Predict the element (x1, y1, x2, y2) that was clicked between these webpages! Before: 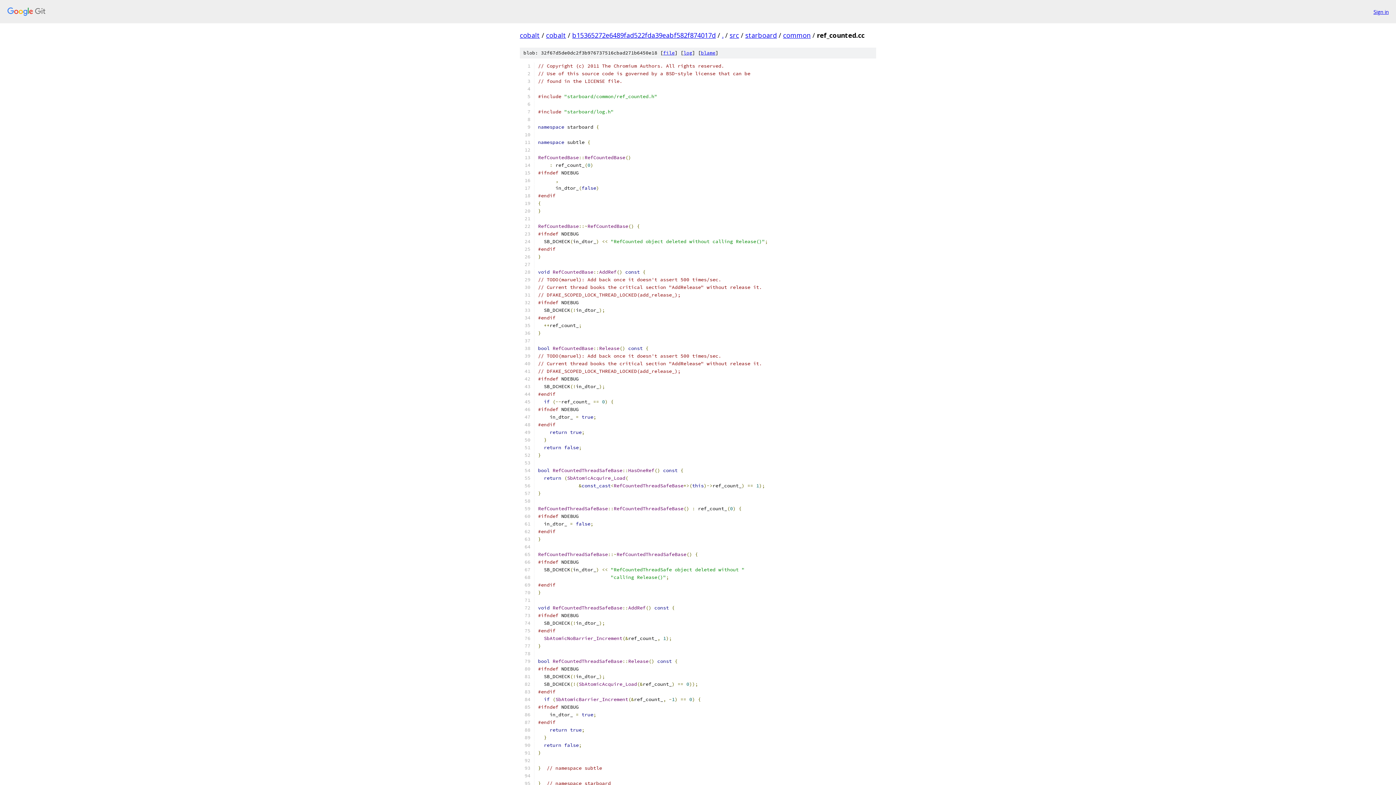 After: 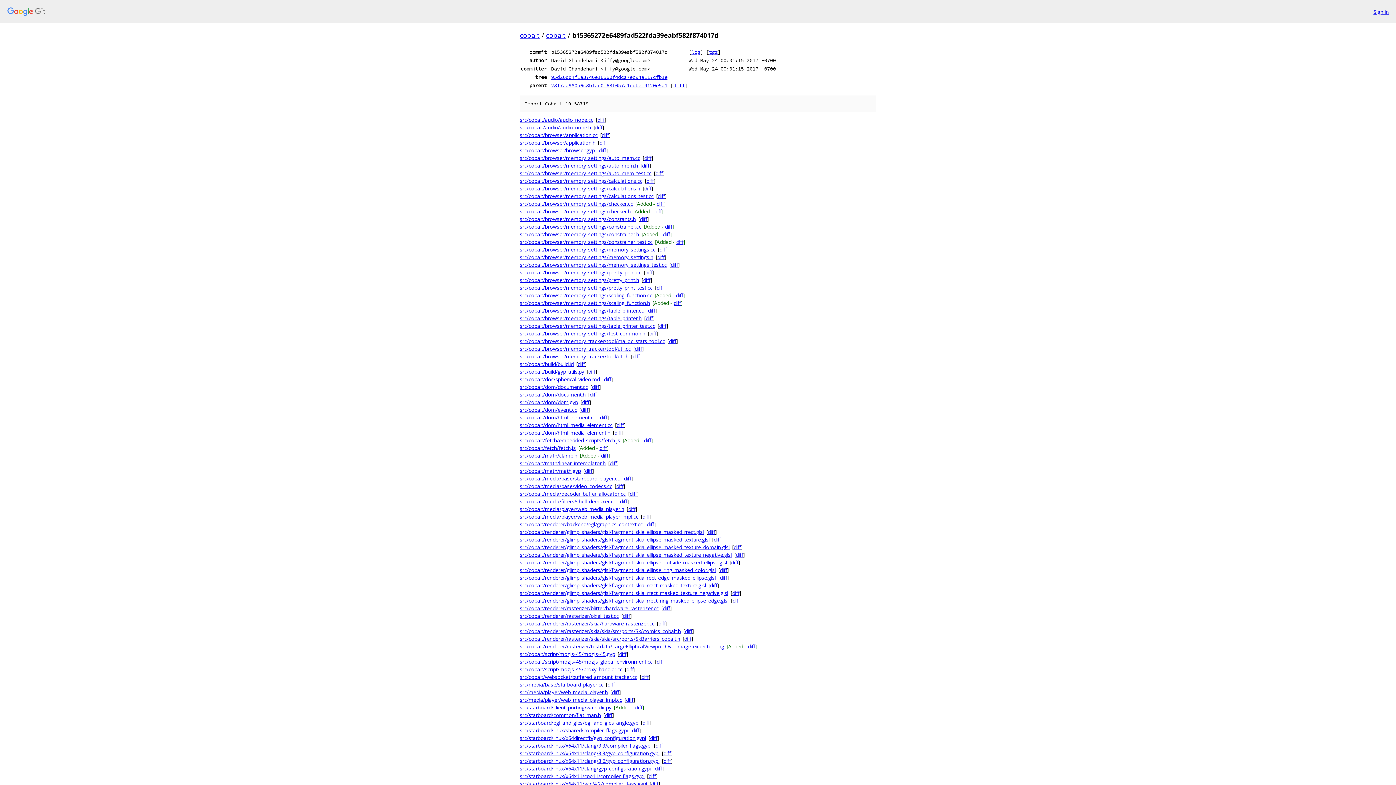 Action: bbox: (572, 30, 716, 39) label: b15365272e6489fad522fda39eabf582f874017d